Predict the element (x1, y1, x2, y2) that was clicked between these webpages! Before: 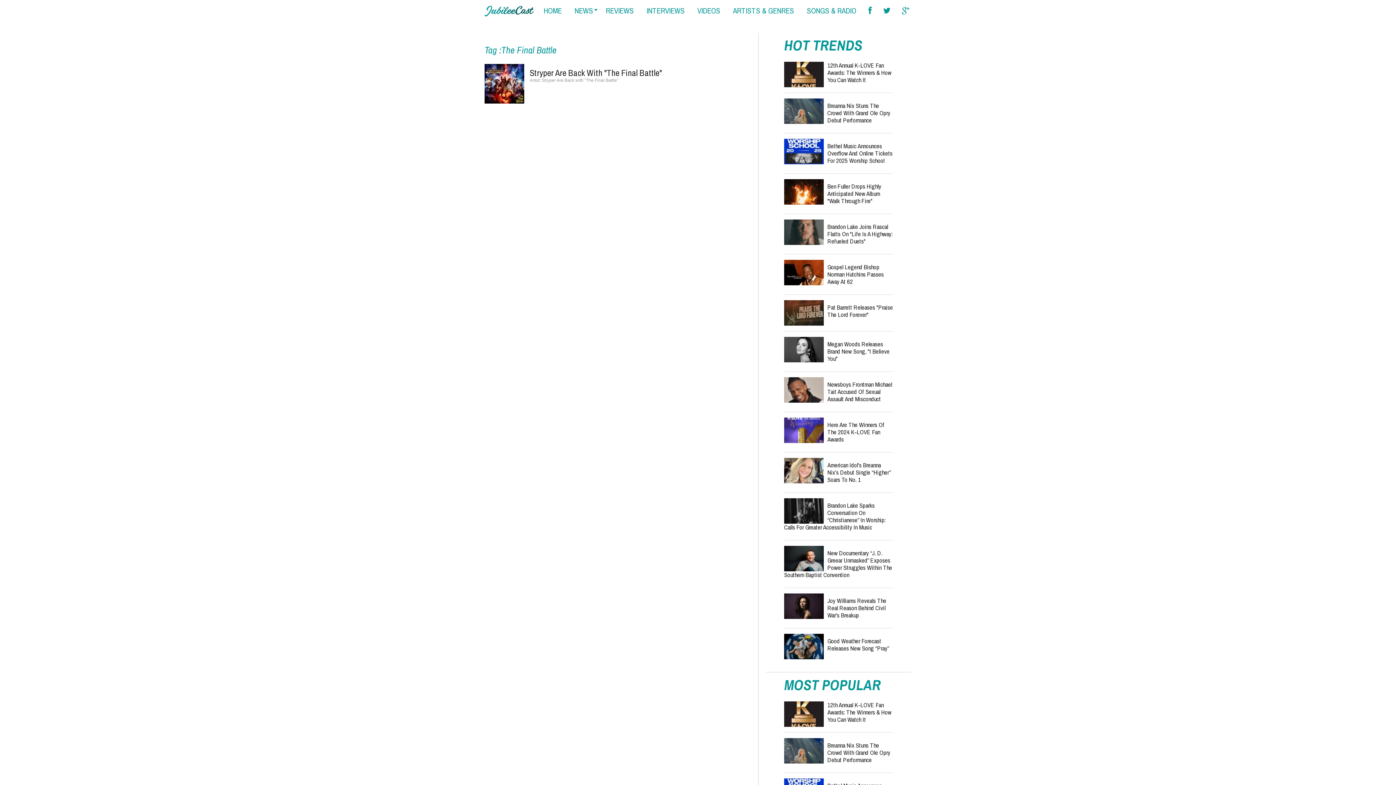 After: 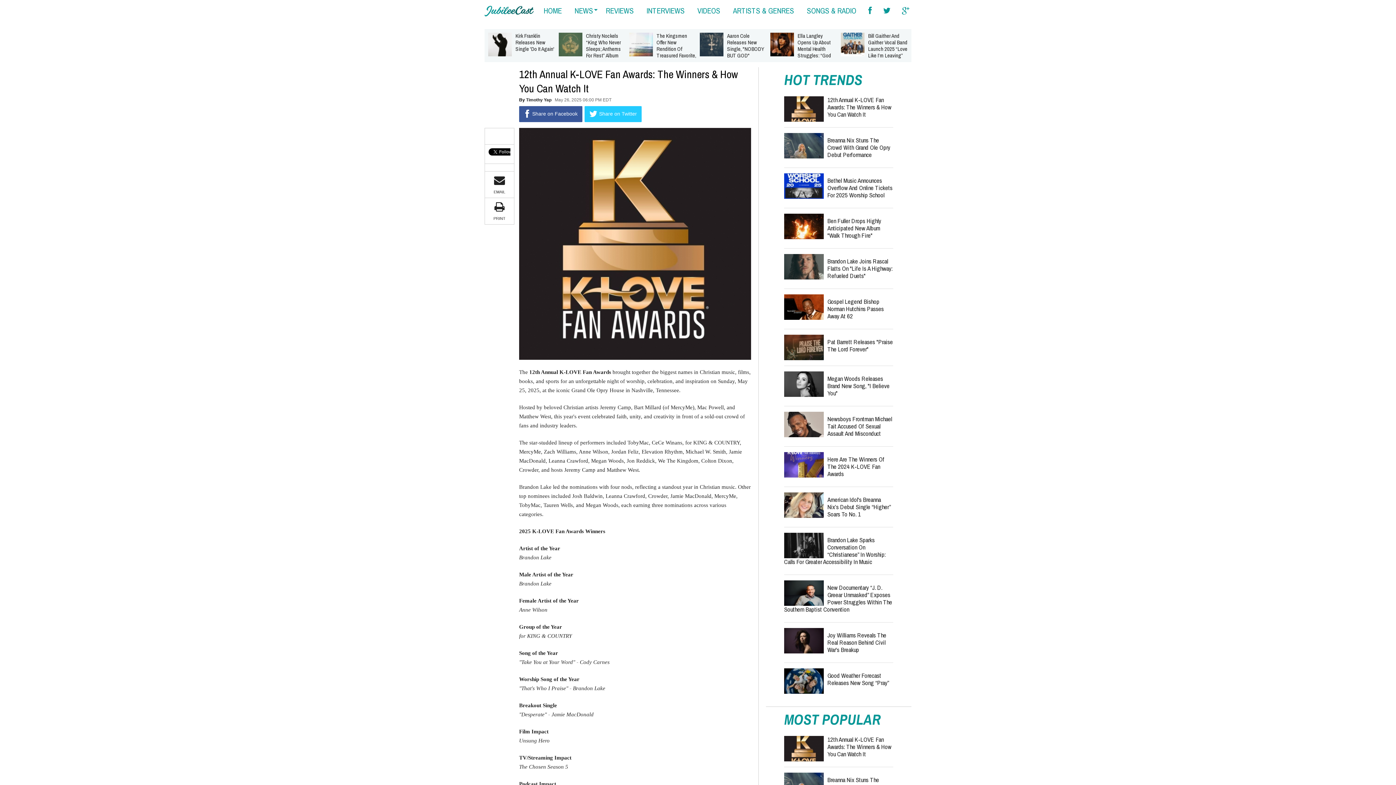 Action: bbox: (784, 61, 824, 87)